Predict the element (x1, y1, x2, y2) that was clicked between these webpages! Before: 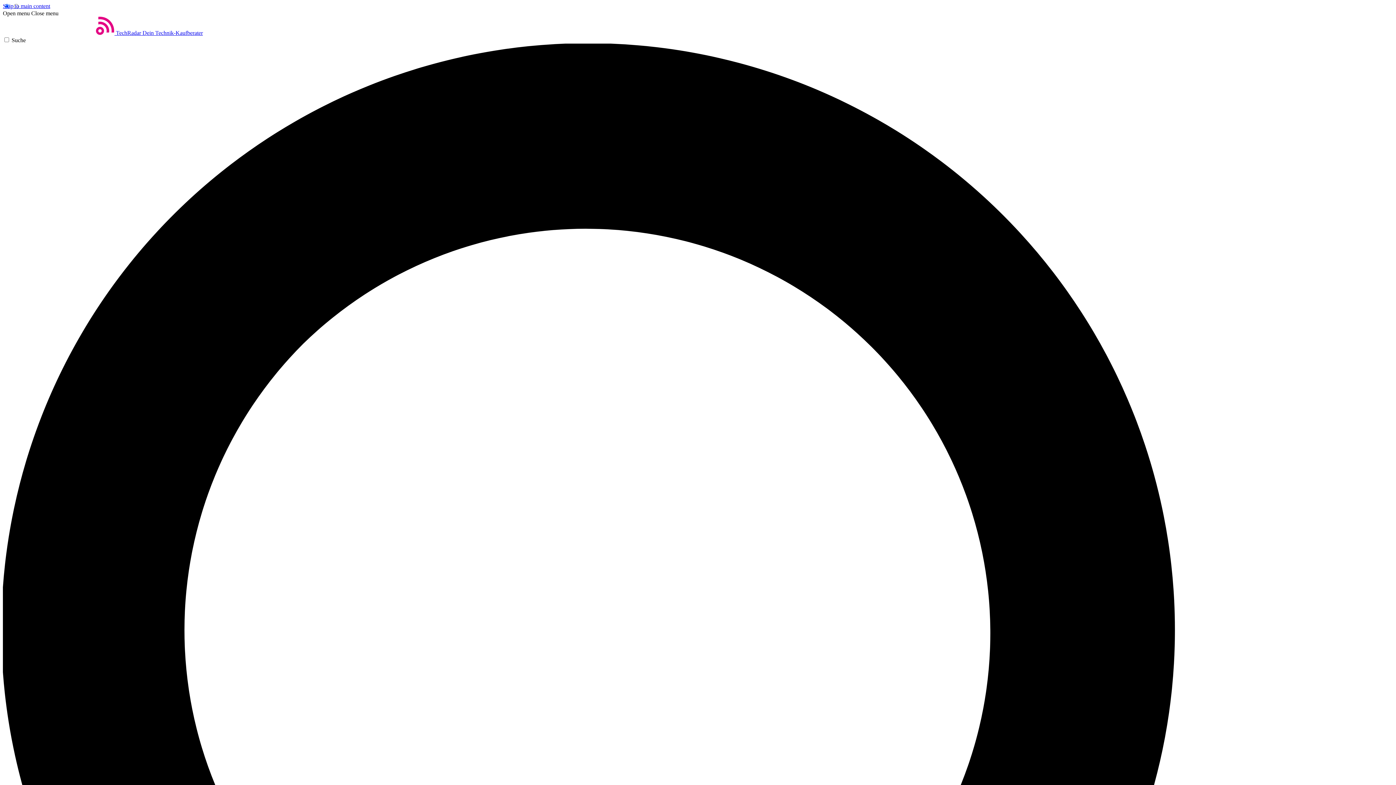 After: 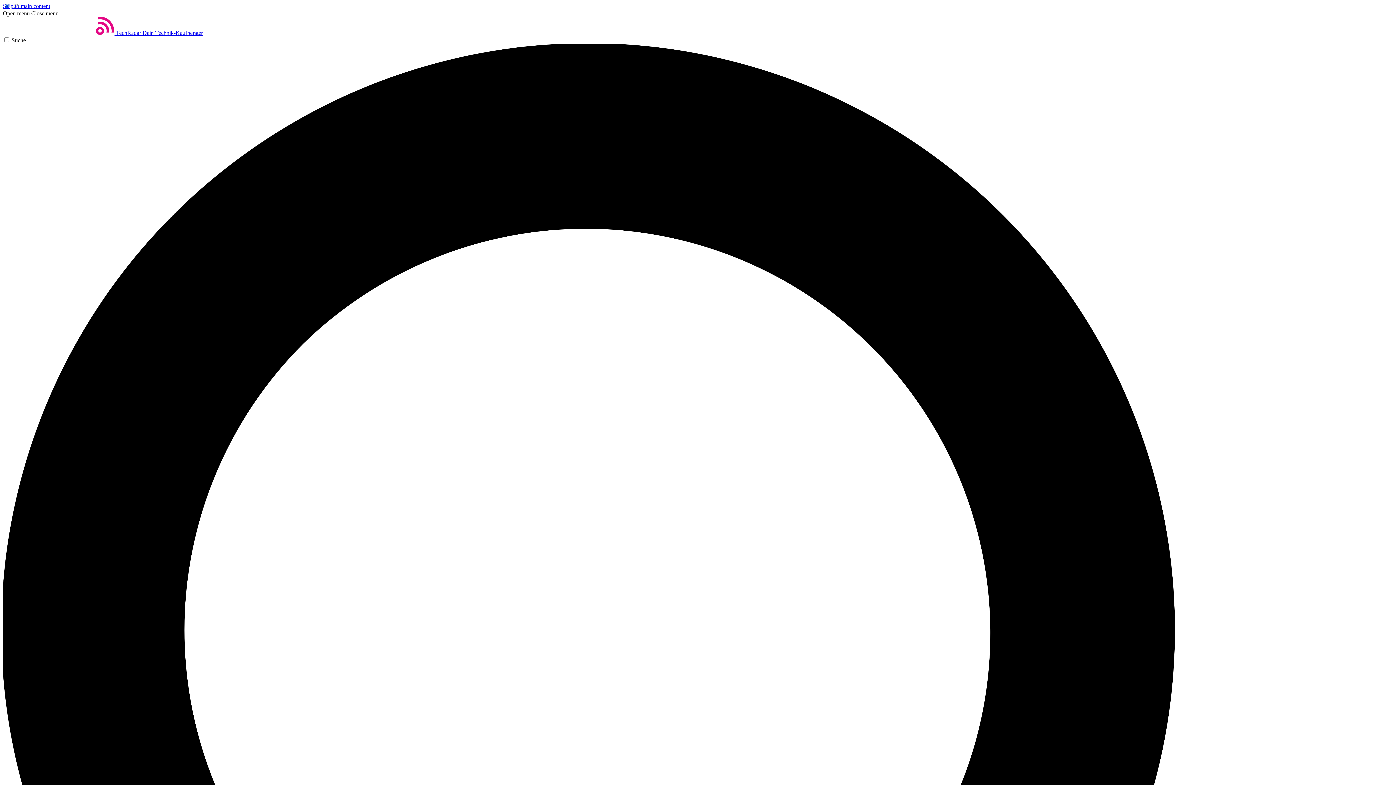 Action: label: Close menu bbox: (31, 10, 58, 16)